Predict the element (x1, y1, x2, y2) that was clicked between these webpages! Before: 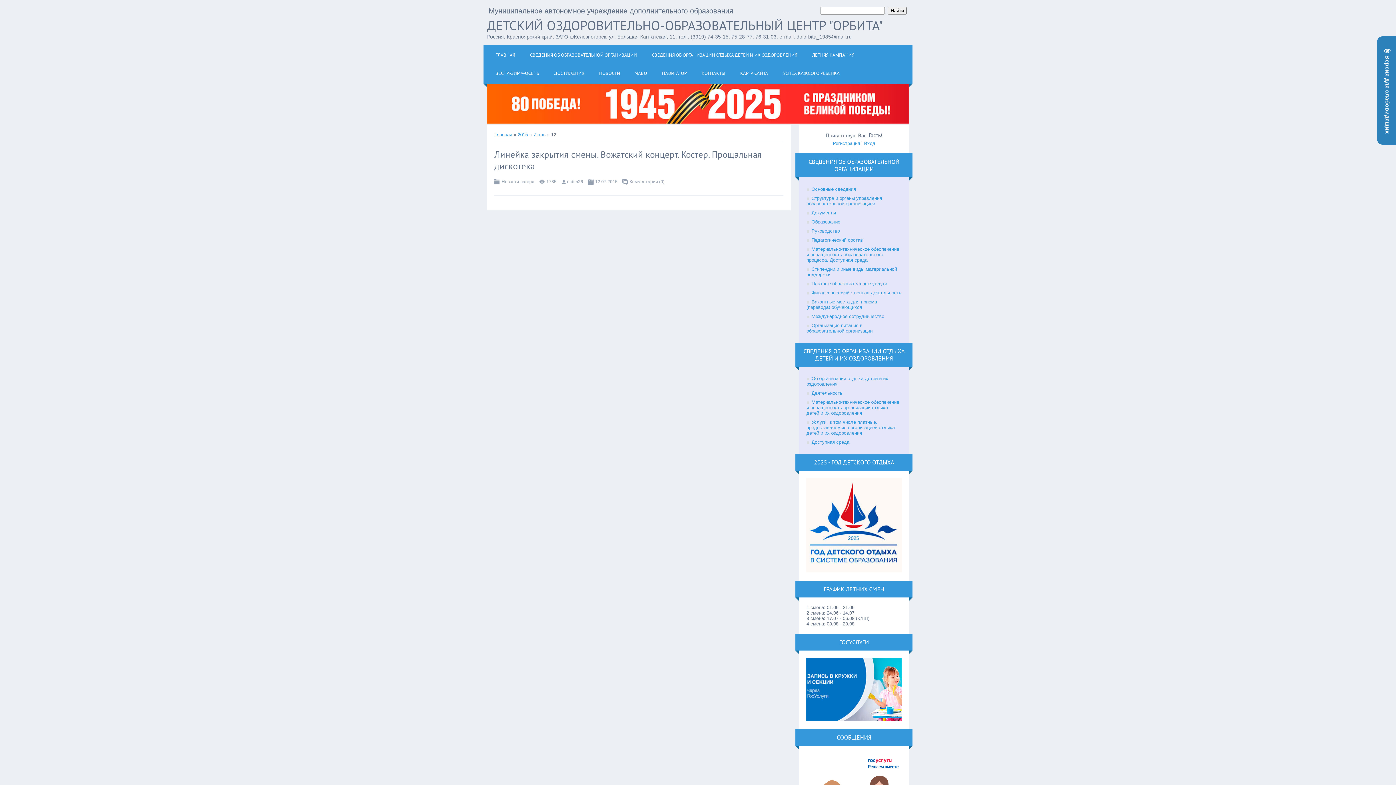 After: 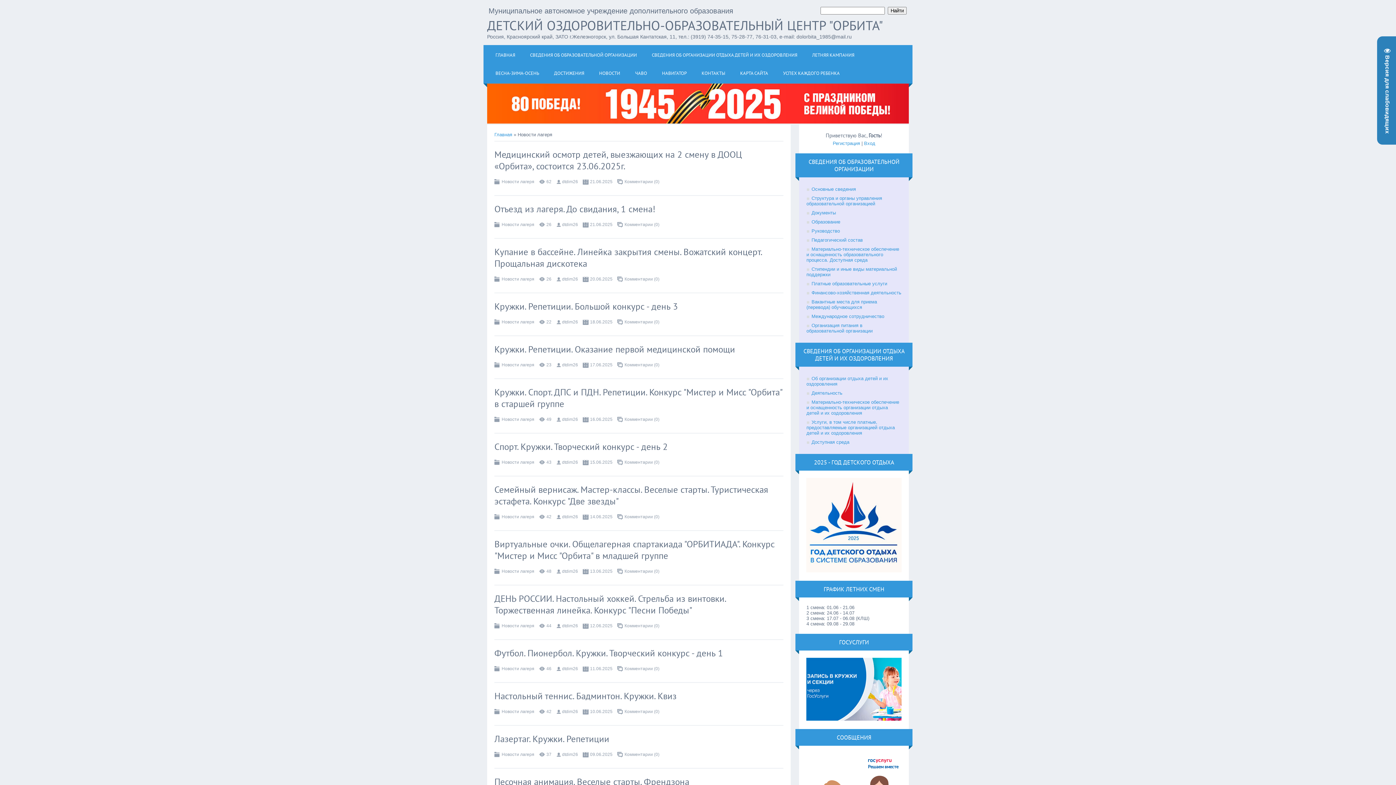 Action: bbox: (501, 179, 534, 184) label: Новости лагеря